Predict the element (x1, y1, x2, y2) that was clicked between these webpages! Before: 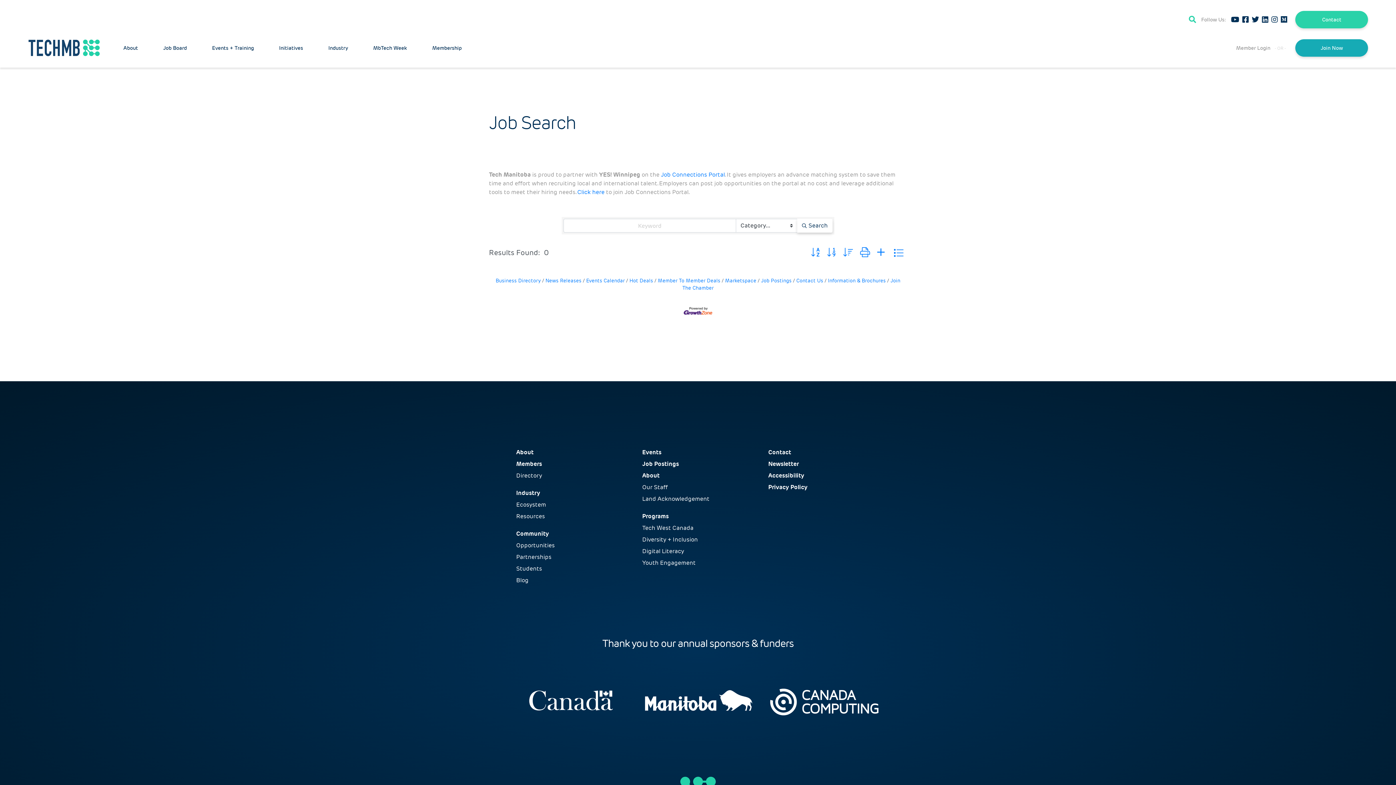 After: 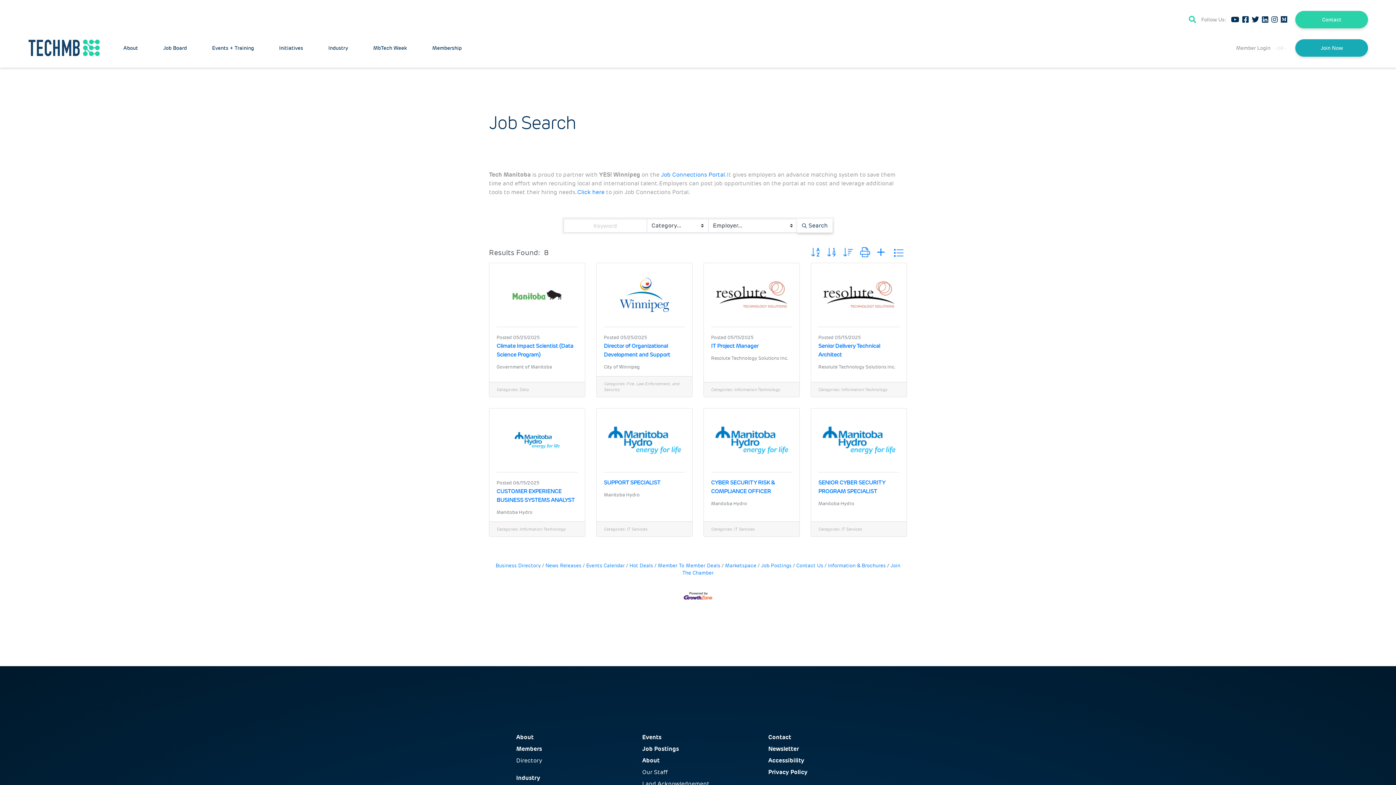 Action: bbox: (839, 245, 856, 260)